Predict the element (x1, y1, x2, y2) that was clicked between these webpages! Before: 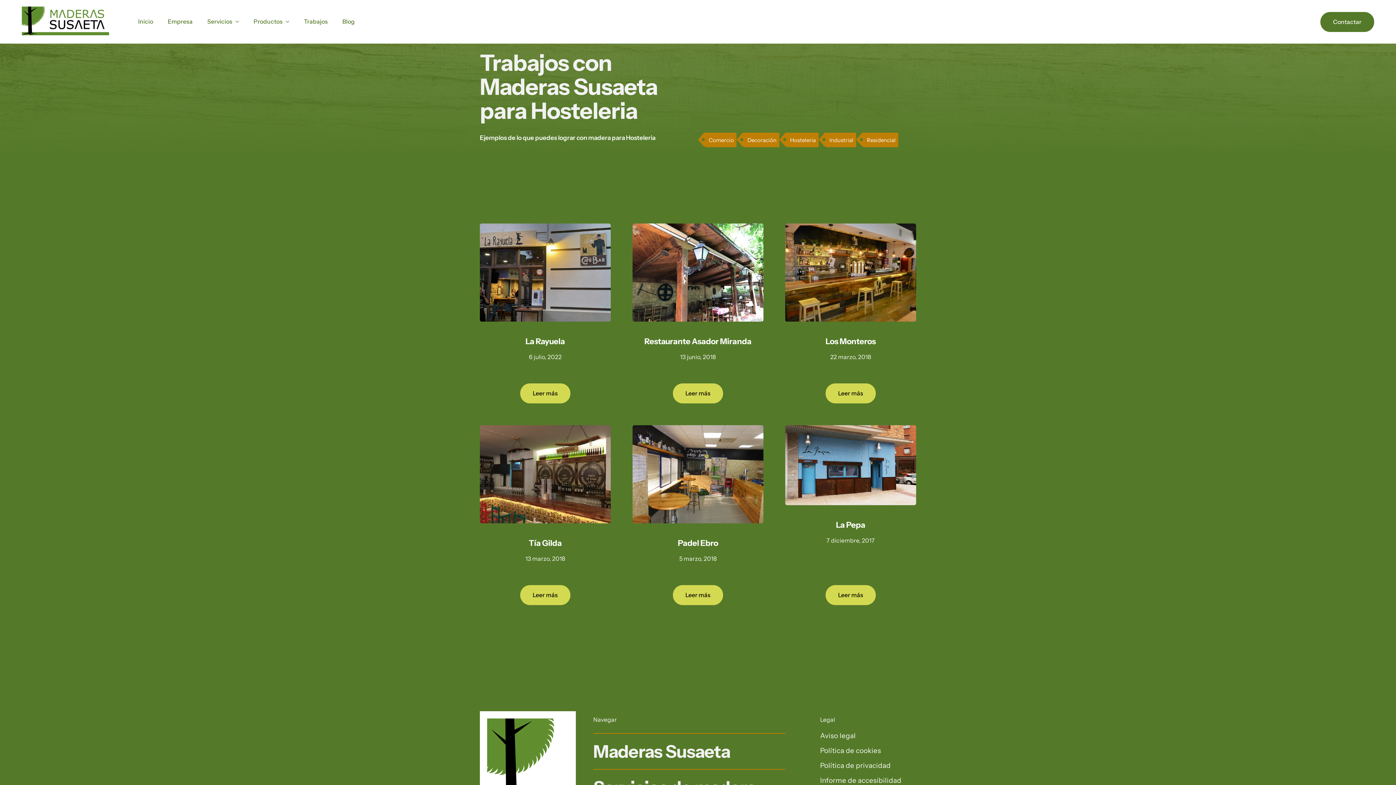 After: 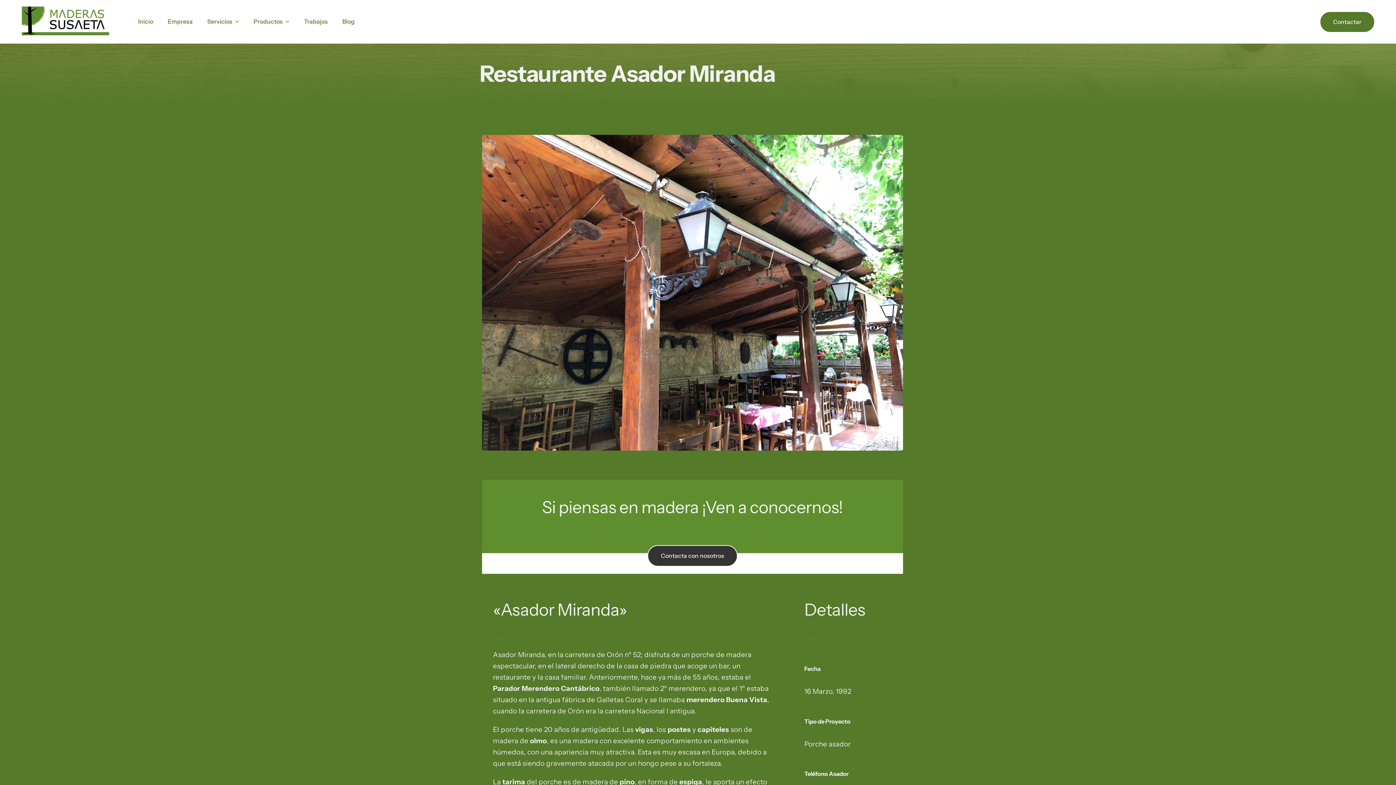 Action: bbox: (644, 336, 751, 346) label: Restaurante Asador Miranda